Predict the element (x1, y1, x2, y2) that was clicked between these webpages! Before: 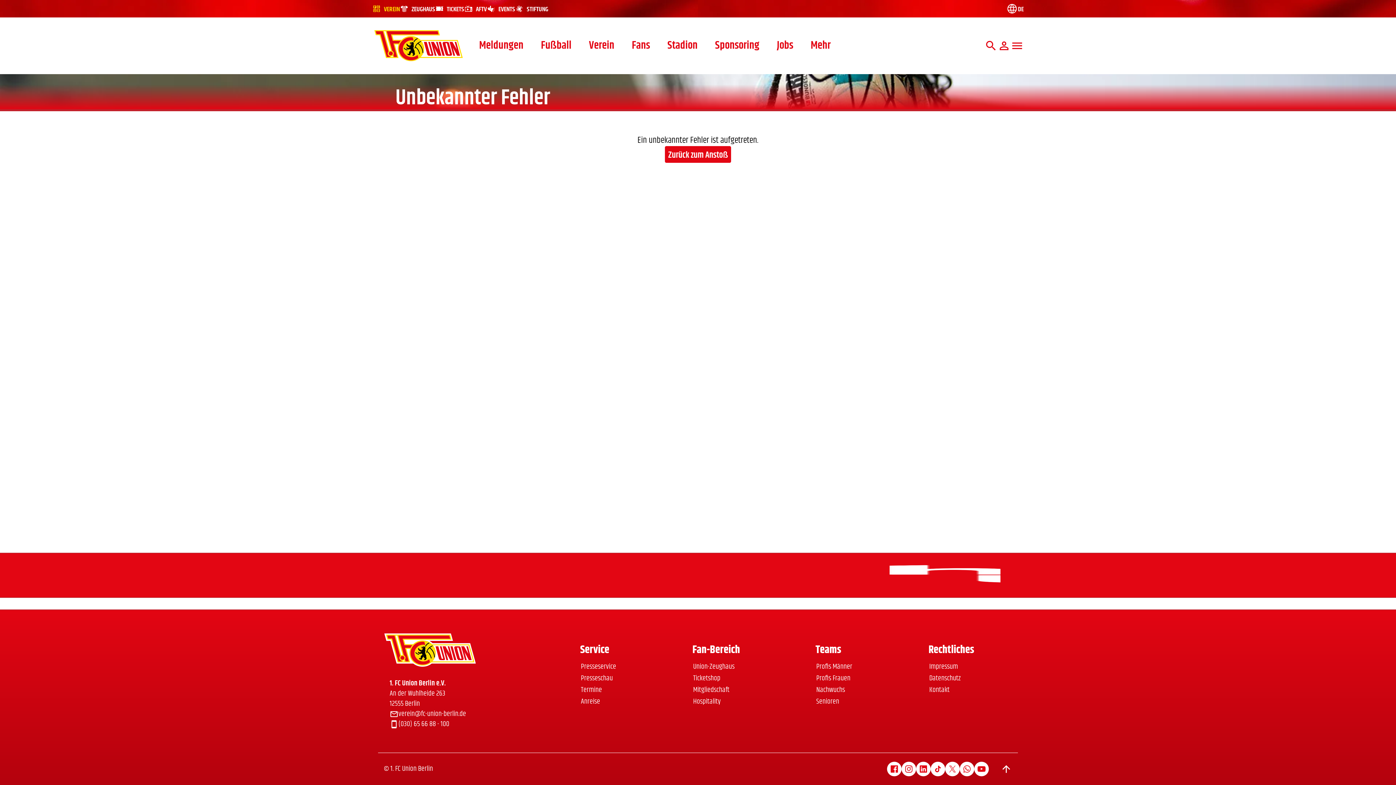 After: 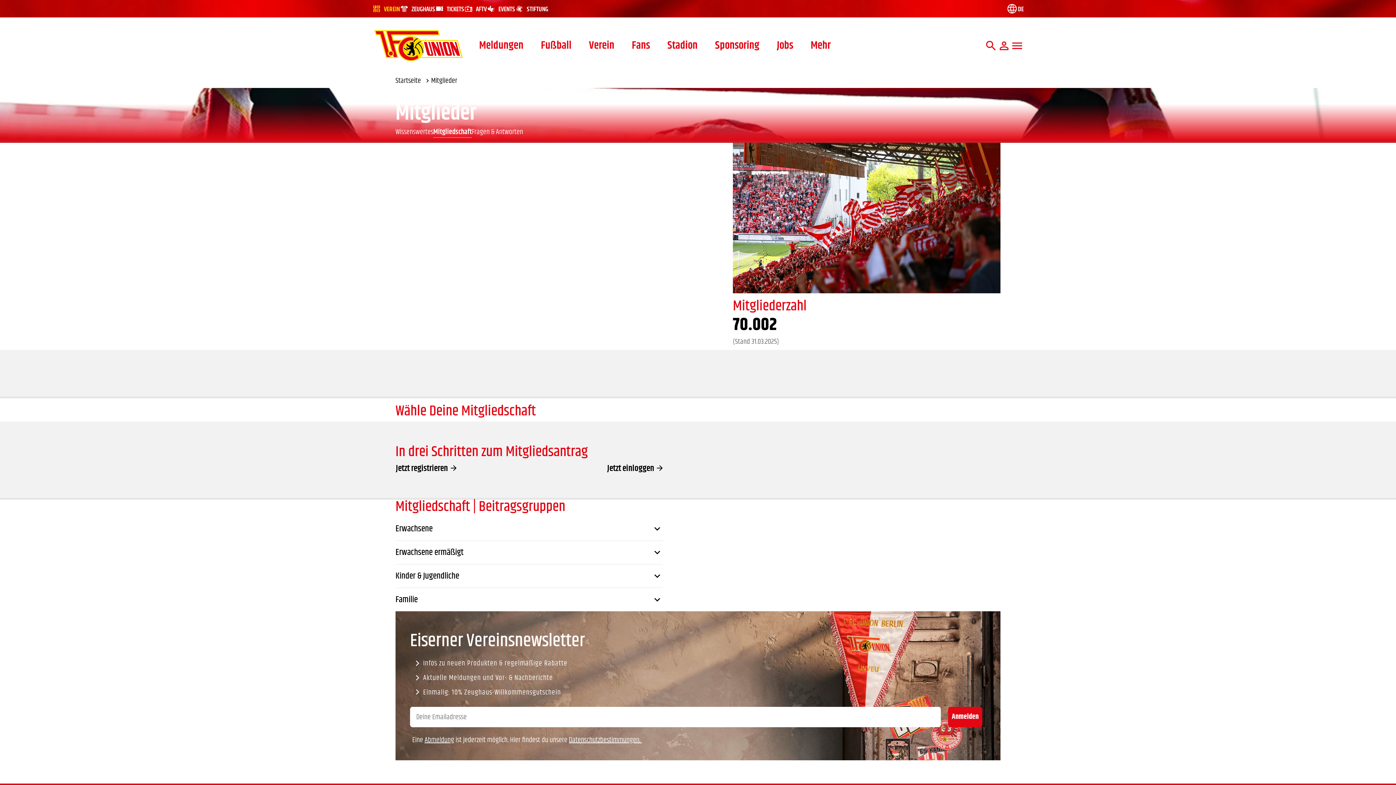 Action: label: Mitgliedschaft bbox: (693, 684, 729, 696)